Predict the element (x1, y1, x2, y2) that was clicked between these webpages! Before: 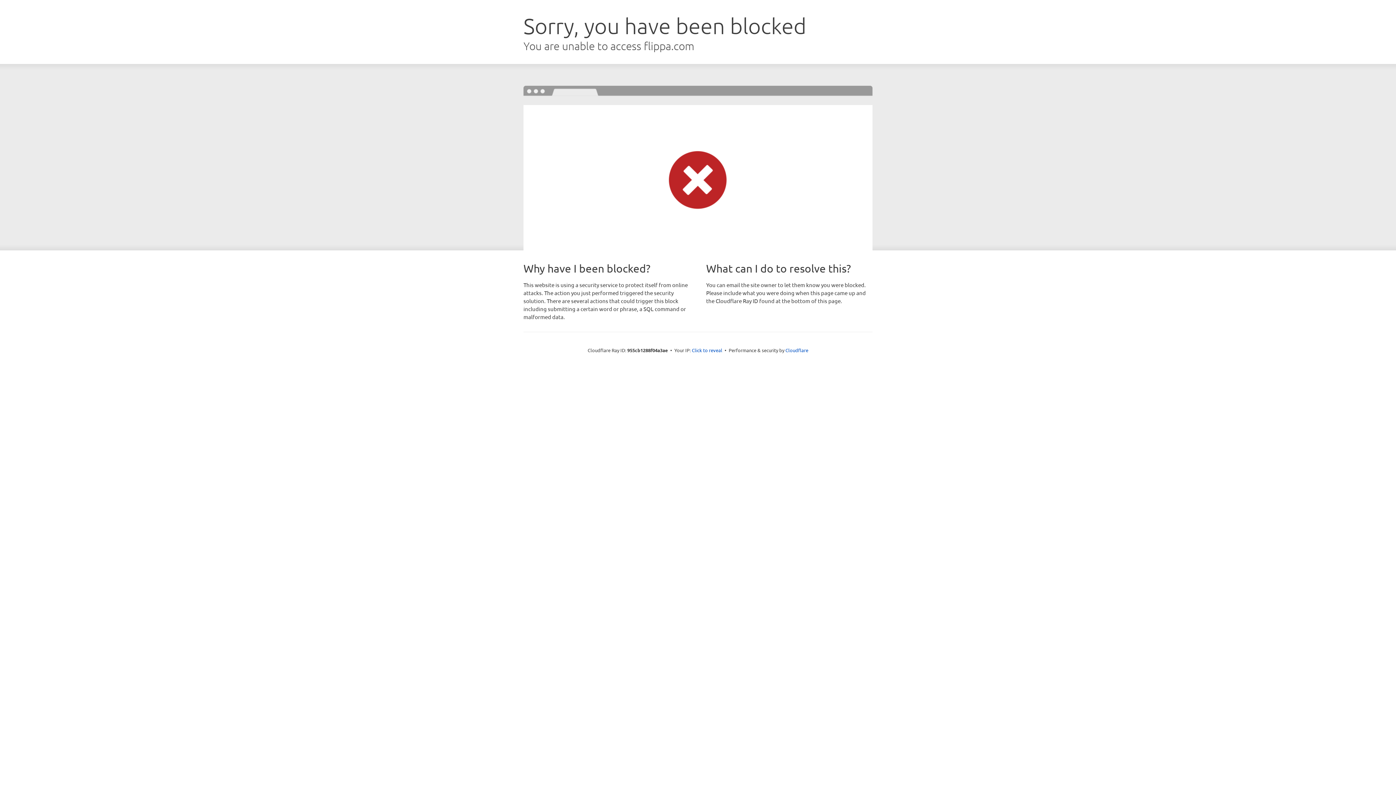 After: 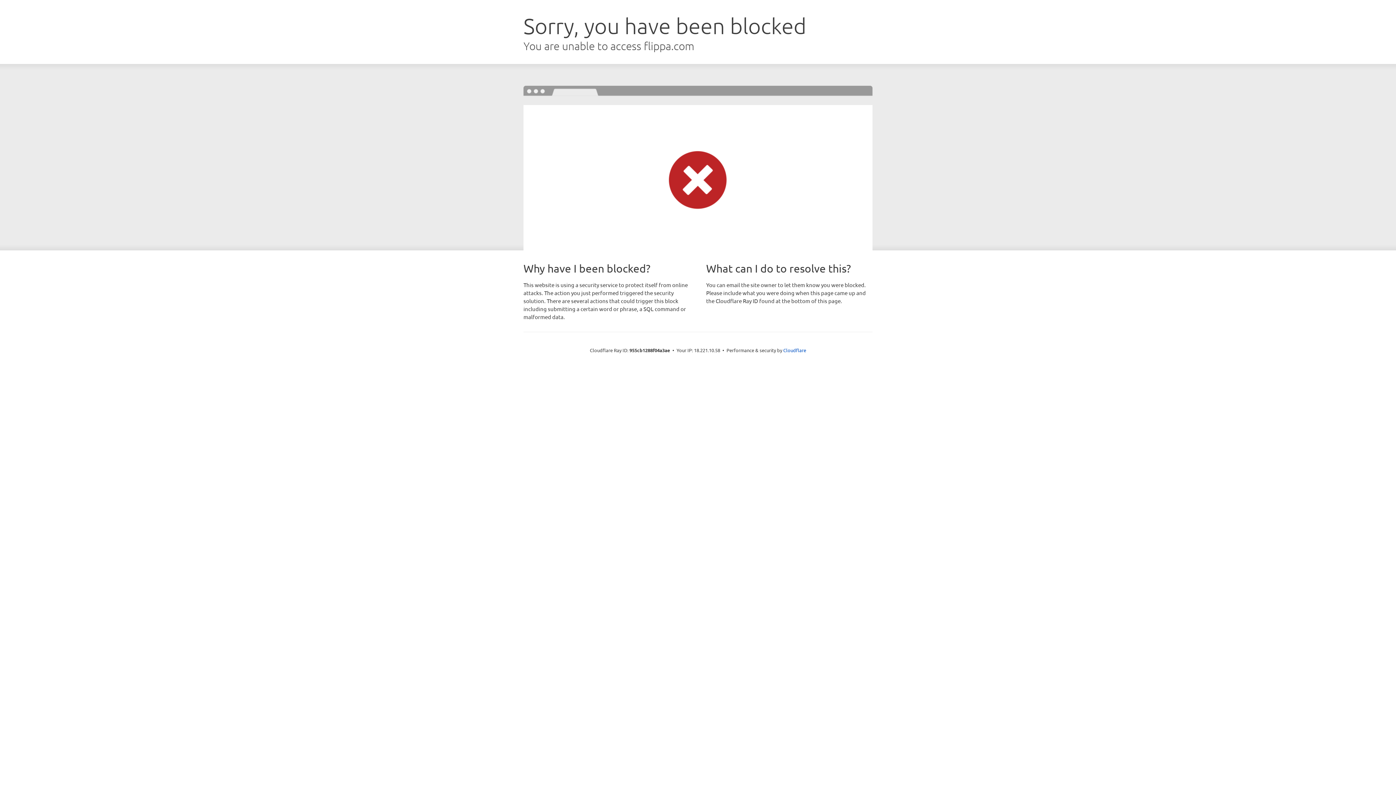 Action: bbox: (692, 346, 722, 353) label: Click to reveal